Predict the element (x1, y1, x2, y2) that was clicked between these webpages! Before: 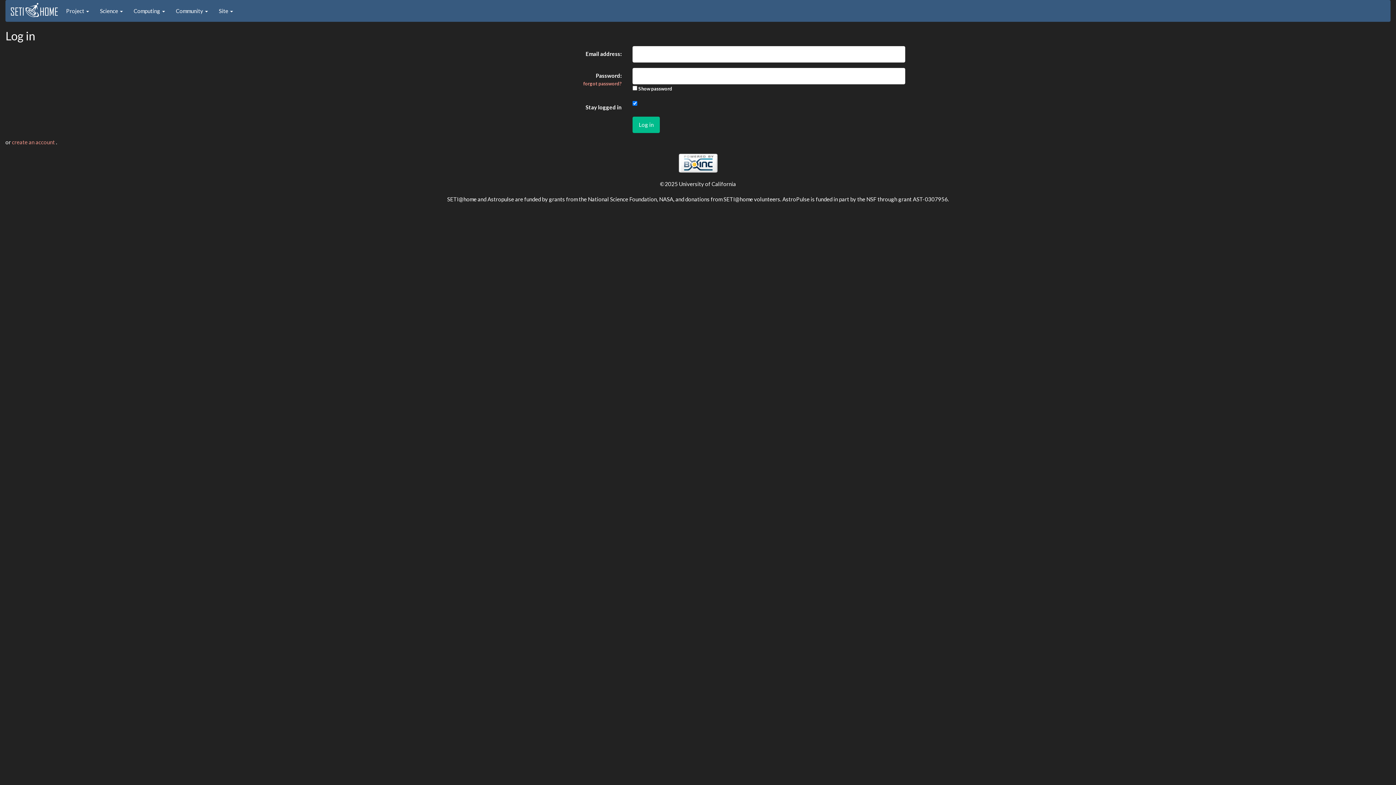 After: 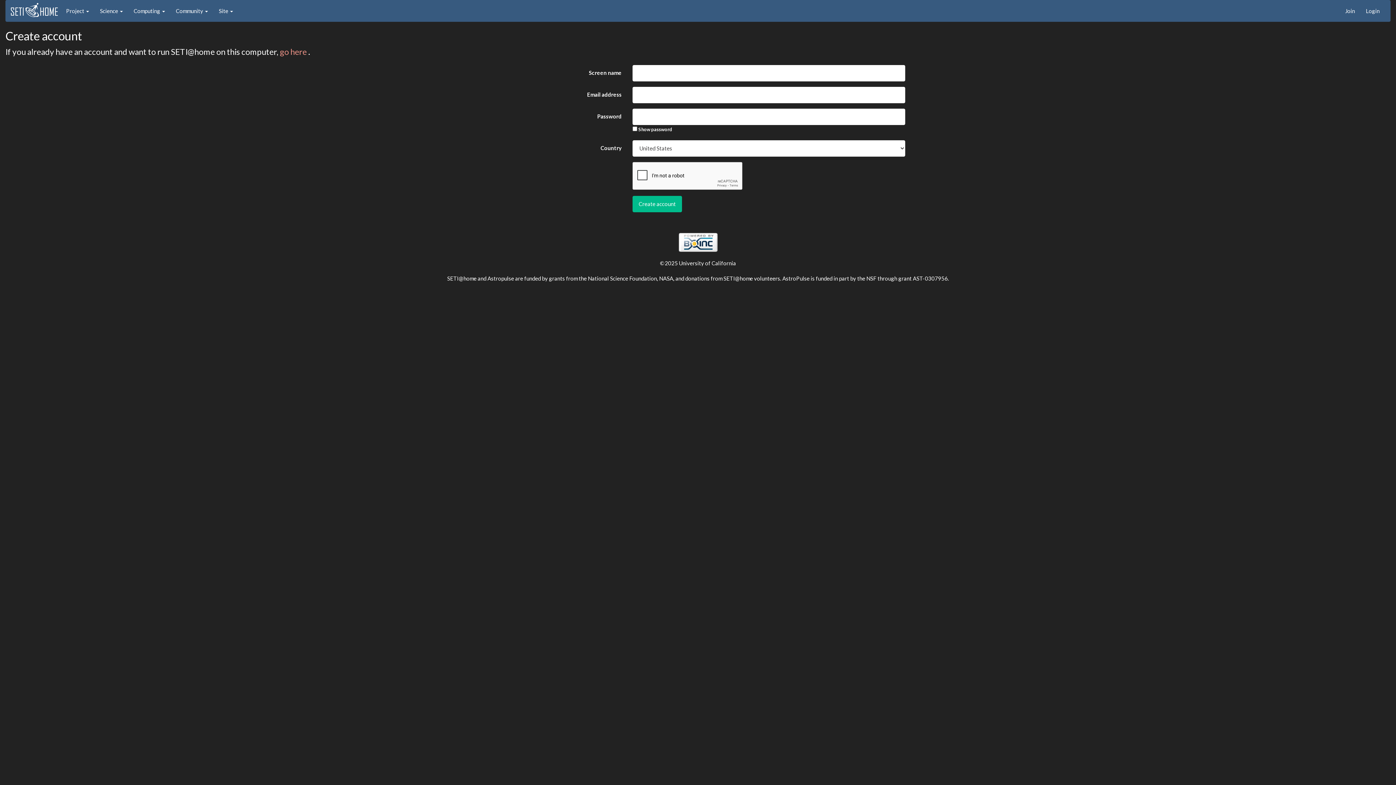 Action: bbox: (12, 138, 56, 145) label: create an account 